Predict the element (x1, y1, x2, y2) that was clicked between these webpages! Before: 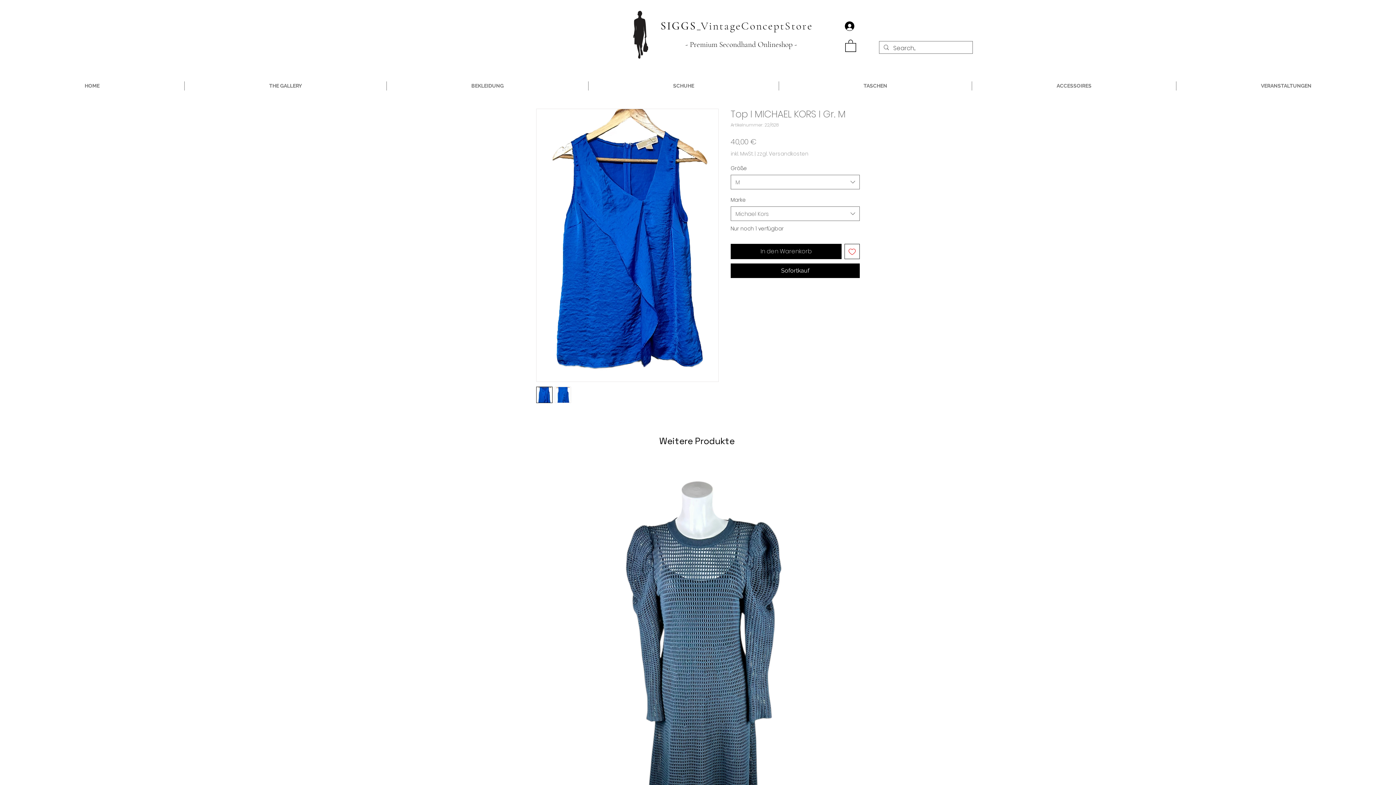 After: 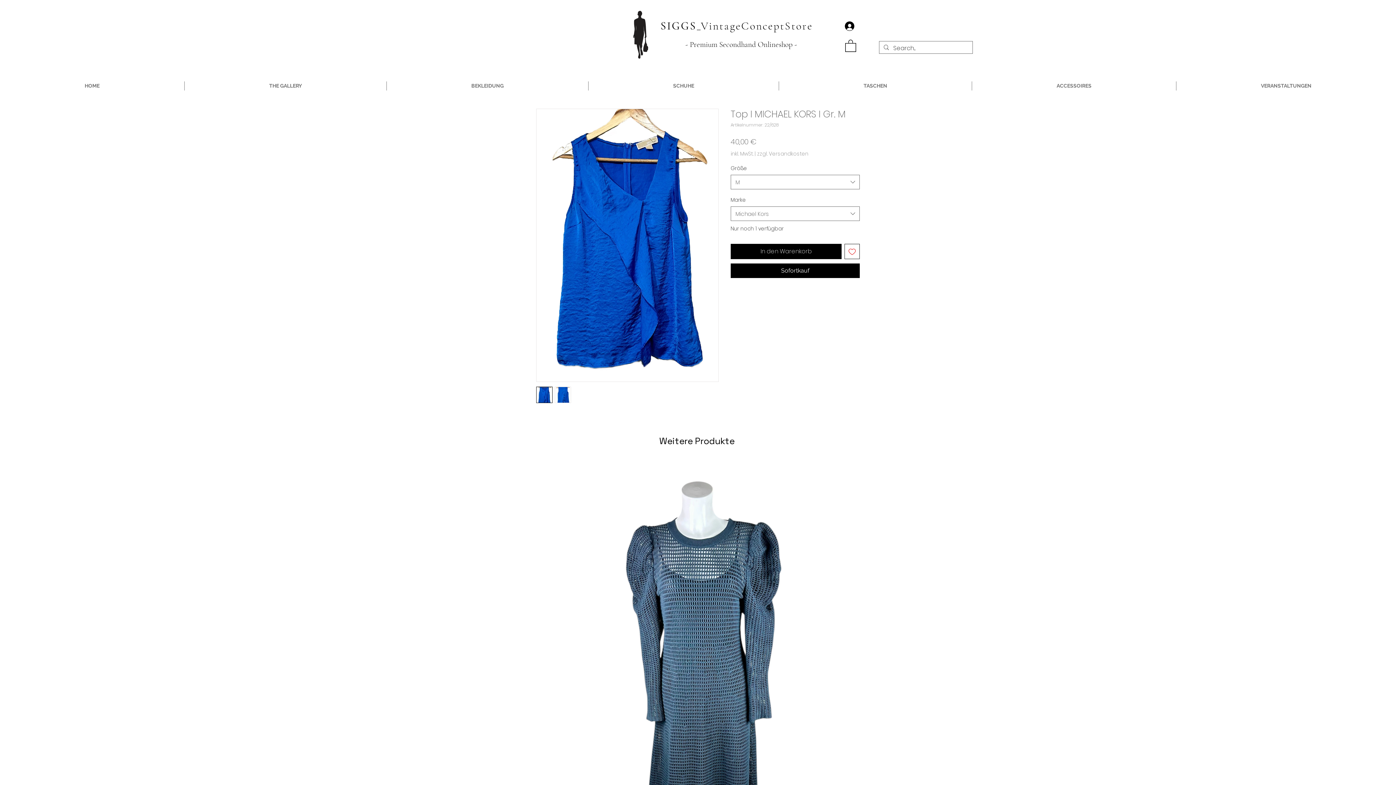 Action: bbox: (554, 386, 571, 403)